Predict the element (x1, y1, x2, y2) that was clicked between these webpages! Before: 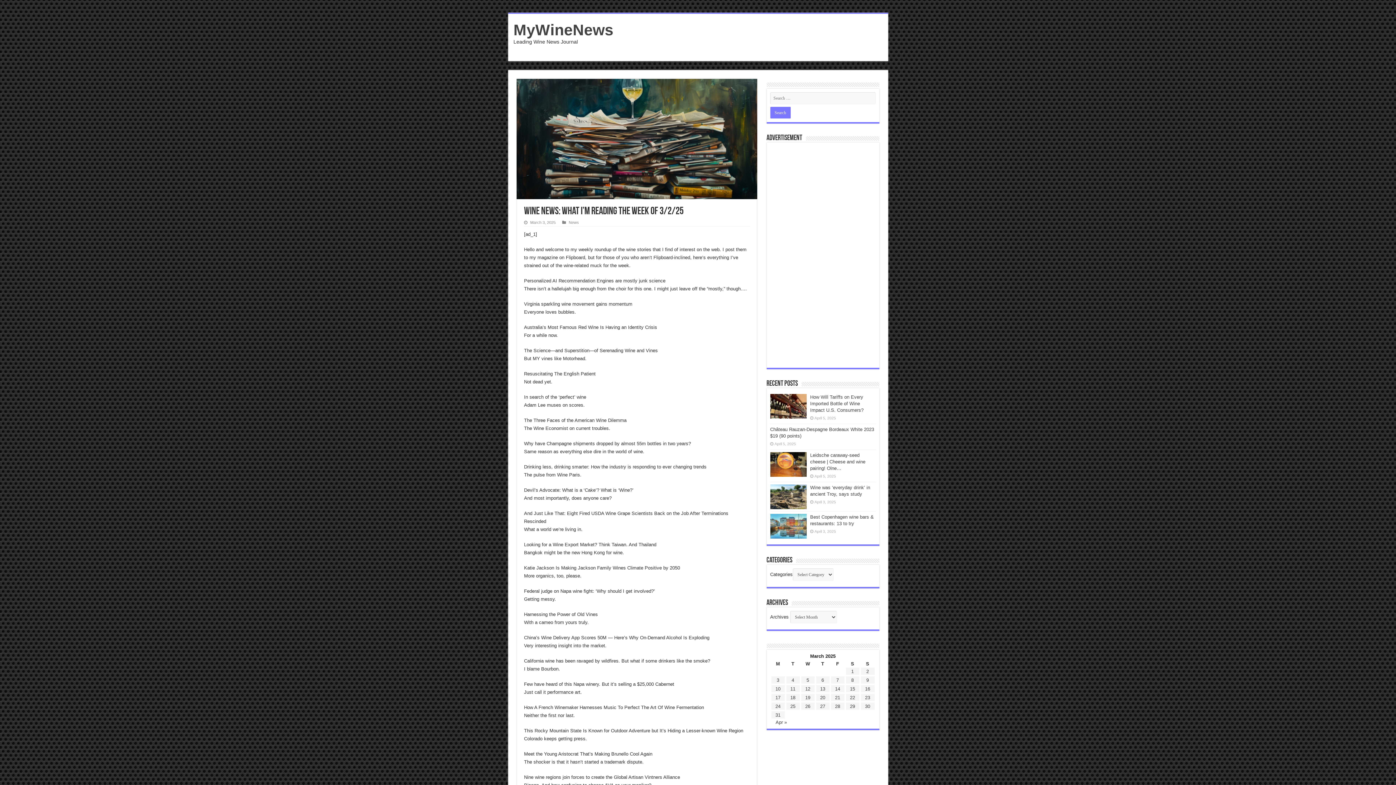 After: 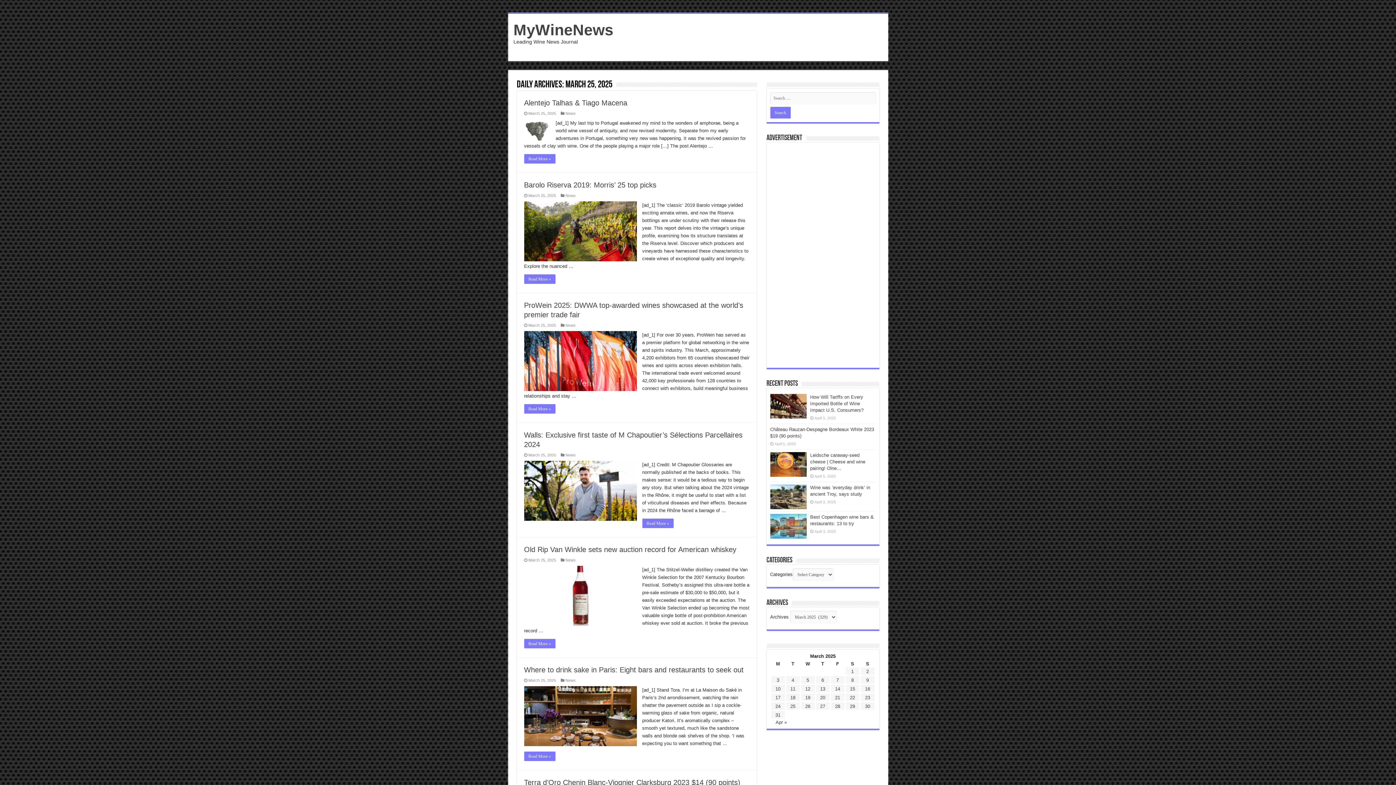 Action: label: Posts published on March 25, 2025 bbox: (790, 704, 795, 709)